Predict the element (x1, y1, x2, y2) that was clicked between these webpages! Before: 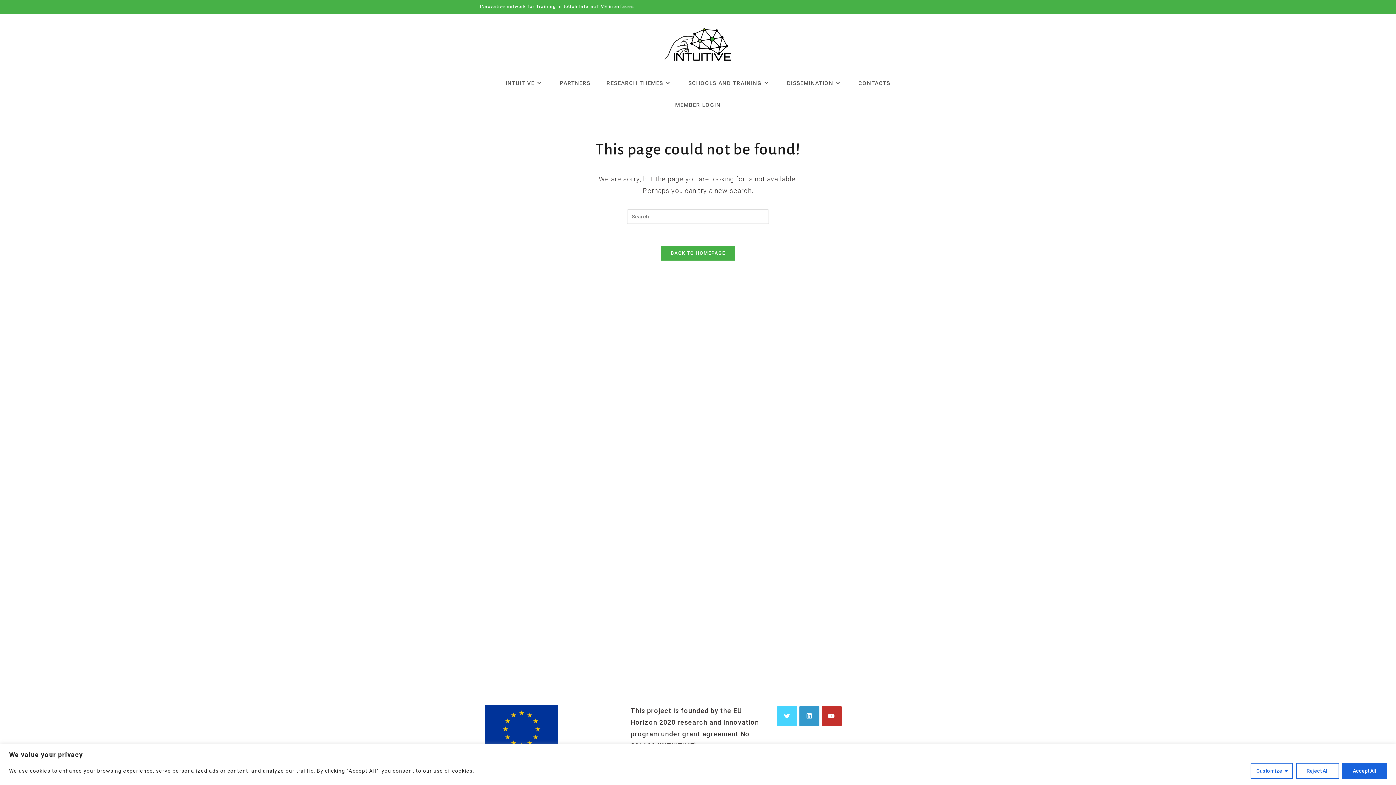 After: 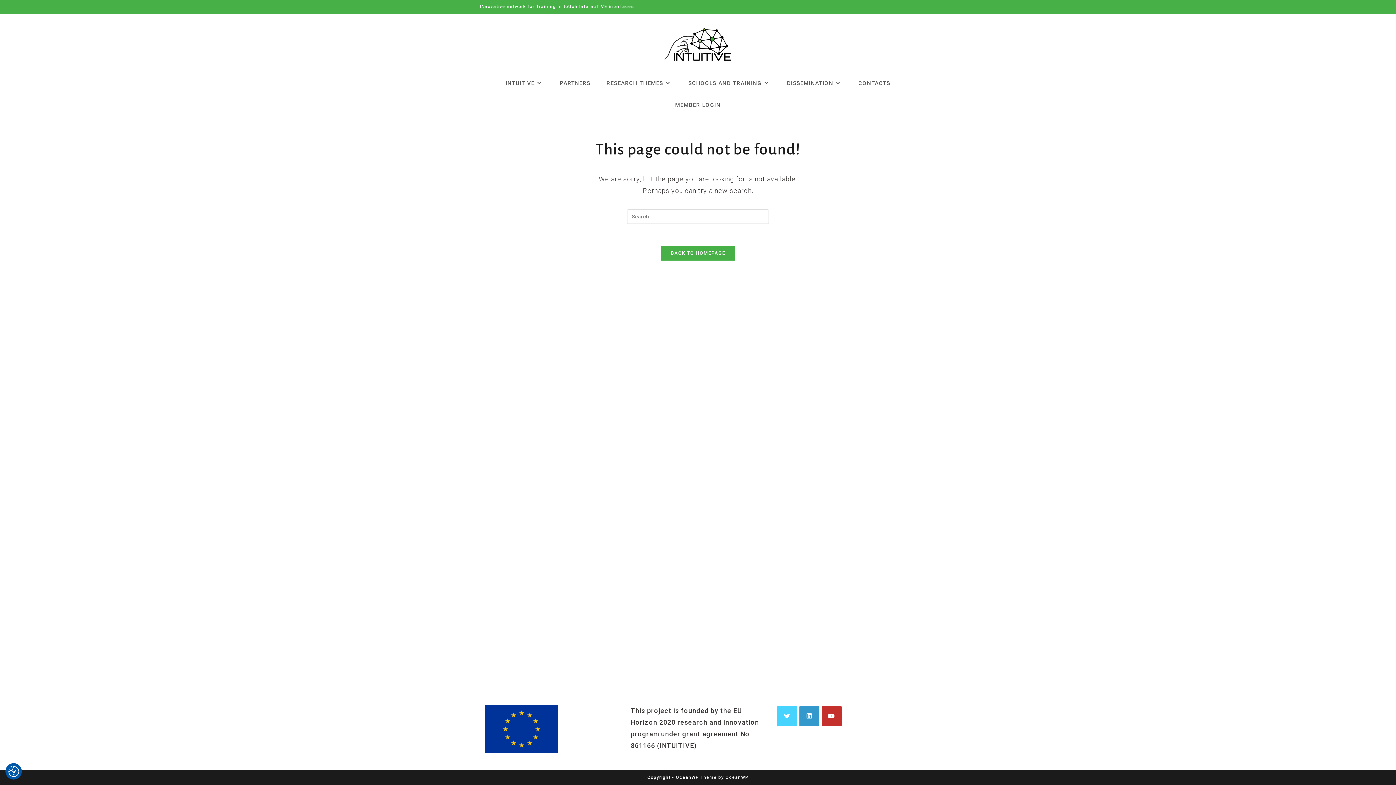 Action: bbox: (1296, 763, 1339, 779) label: Reject All